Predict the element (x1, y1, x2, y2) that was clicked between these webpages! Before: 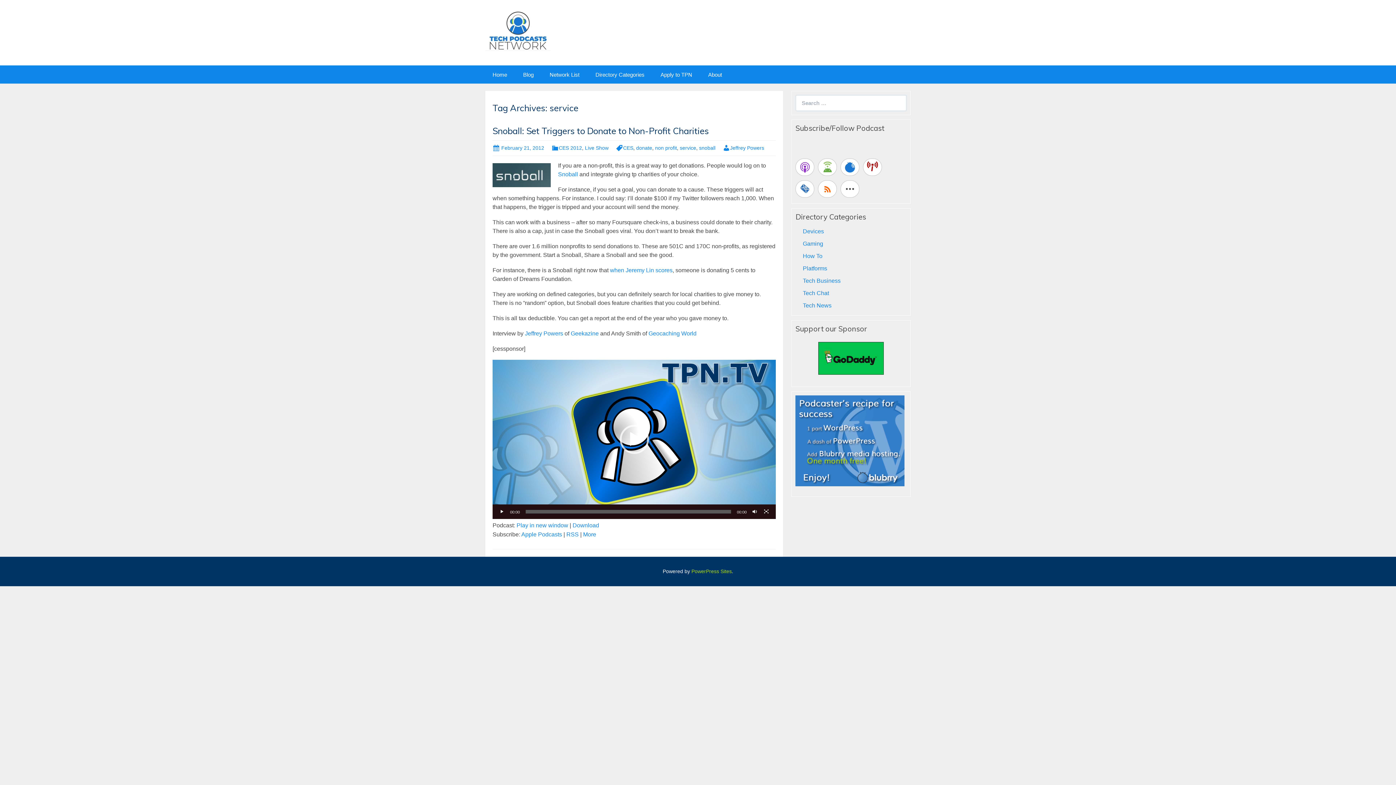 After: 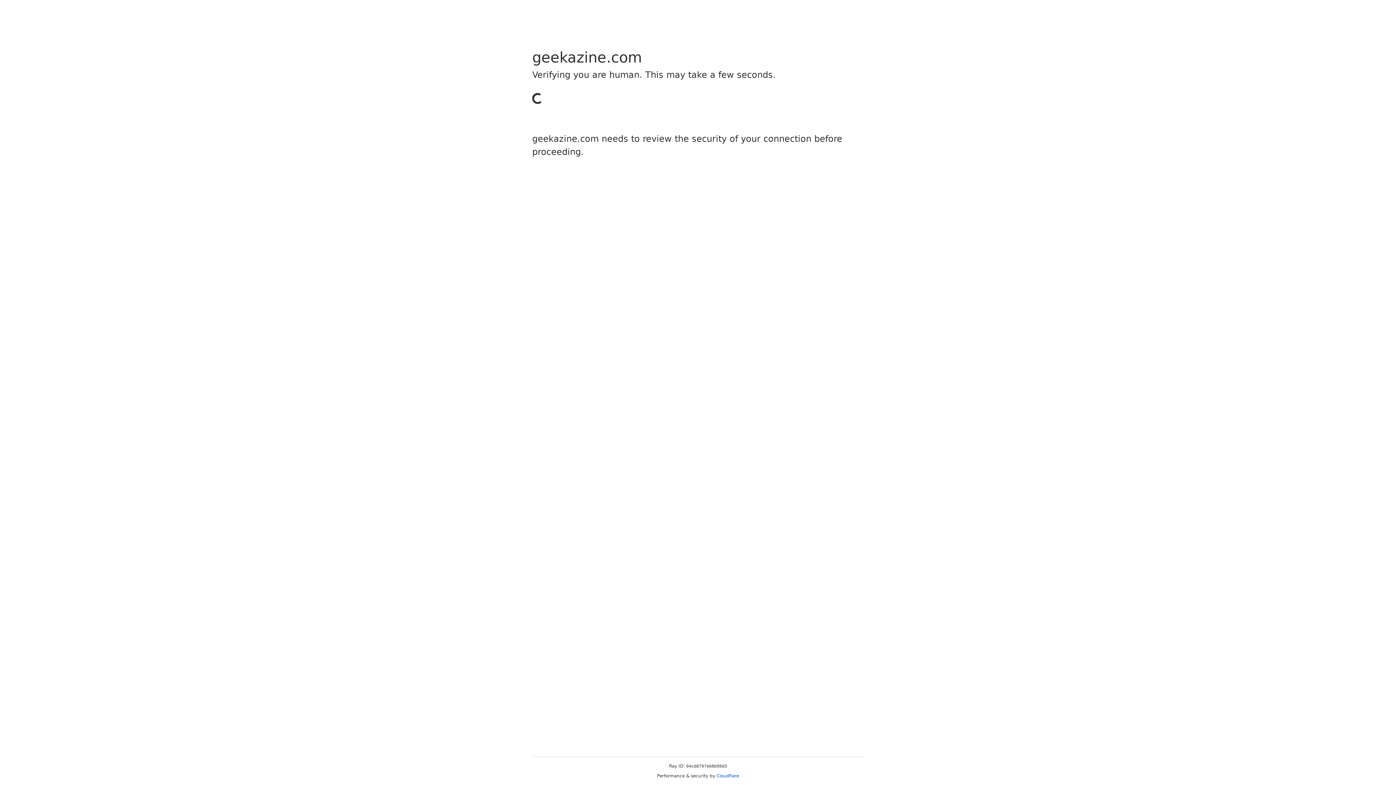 Action: label: Geekazine bbox: (570, 330, 598, 336)